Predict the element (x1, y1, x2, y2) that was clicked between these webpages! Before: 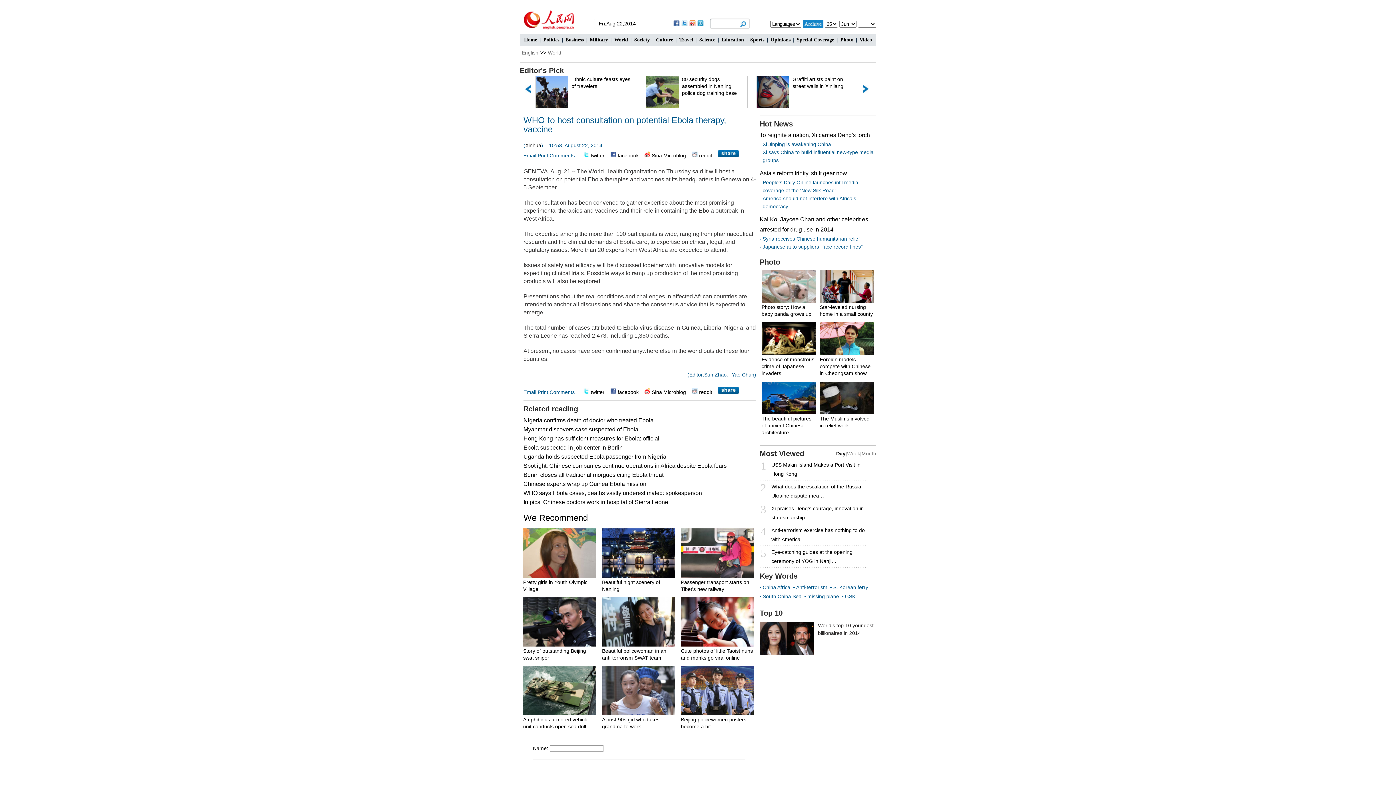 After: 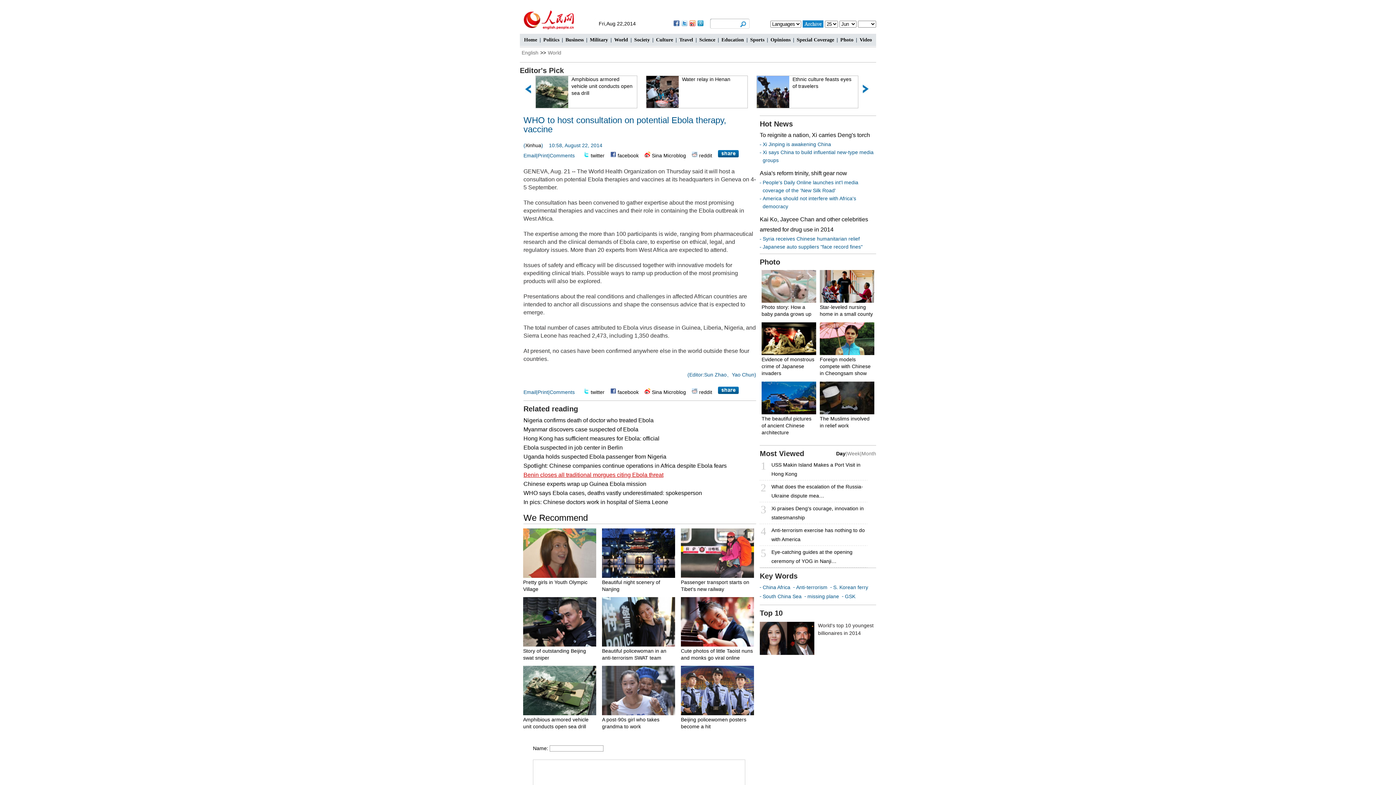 Action: label: Benin closes all traditional morgues citing Ebola threat bbox: (523, 472, 663, 478)